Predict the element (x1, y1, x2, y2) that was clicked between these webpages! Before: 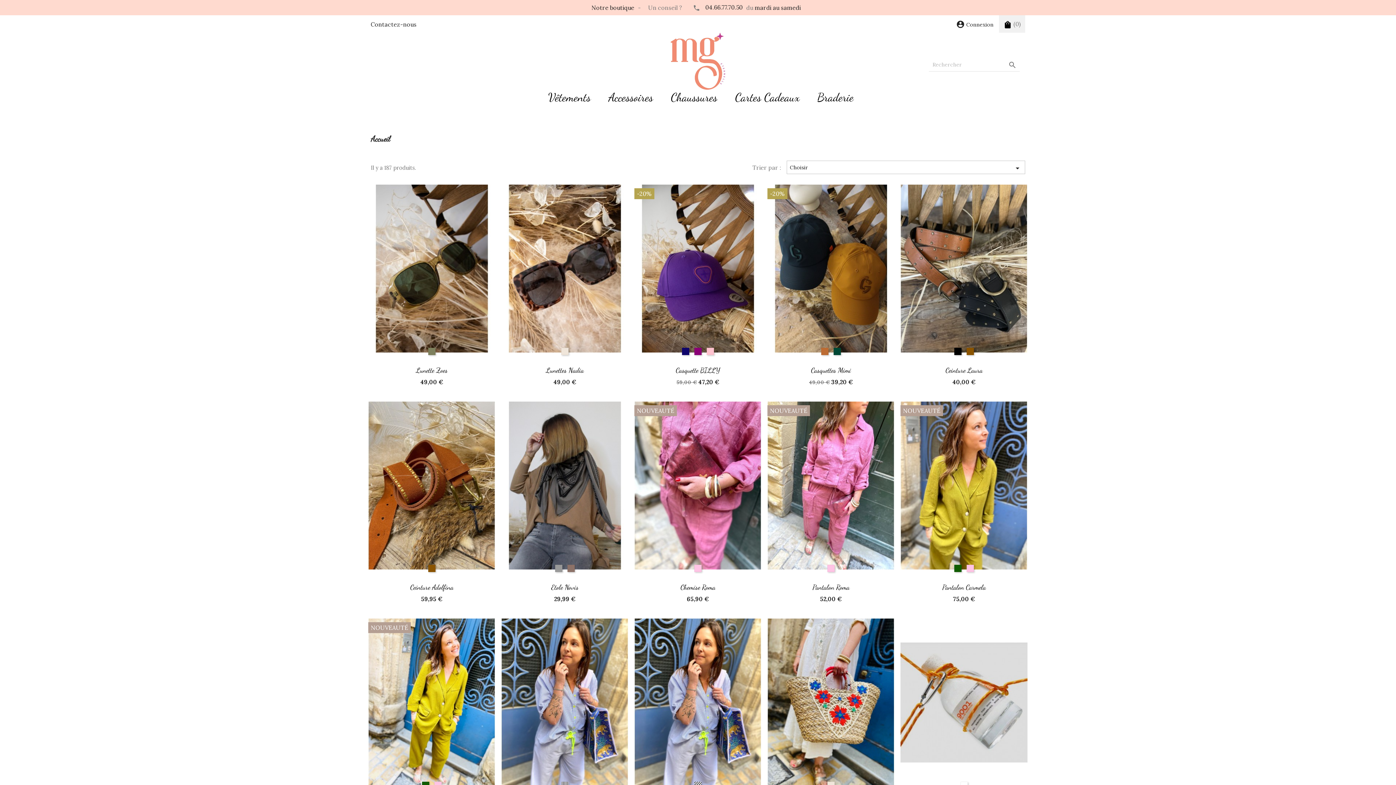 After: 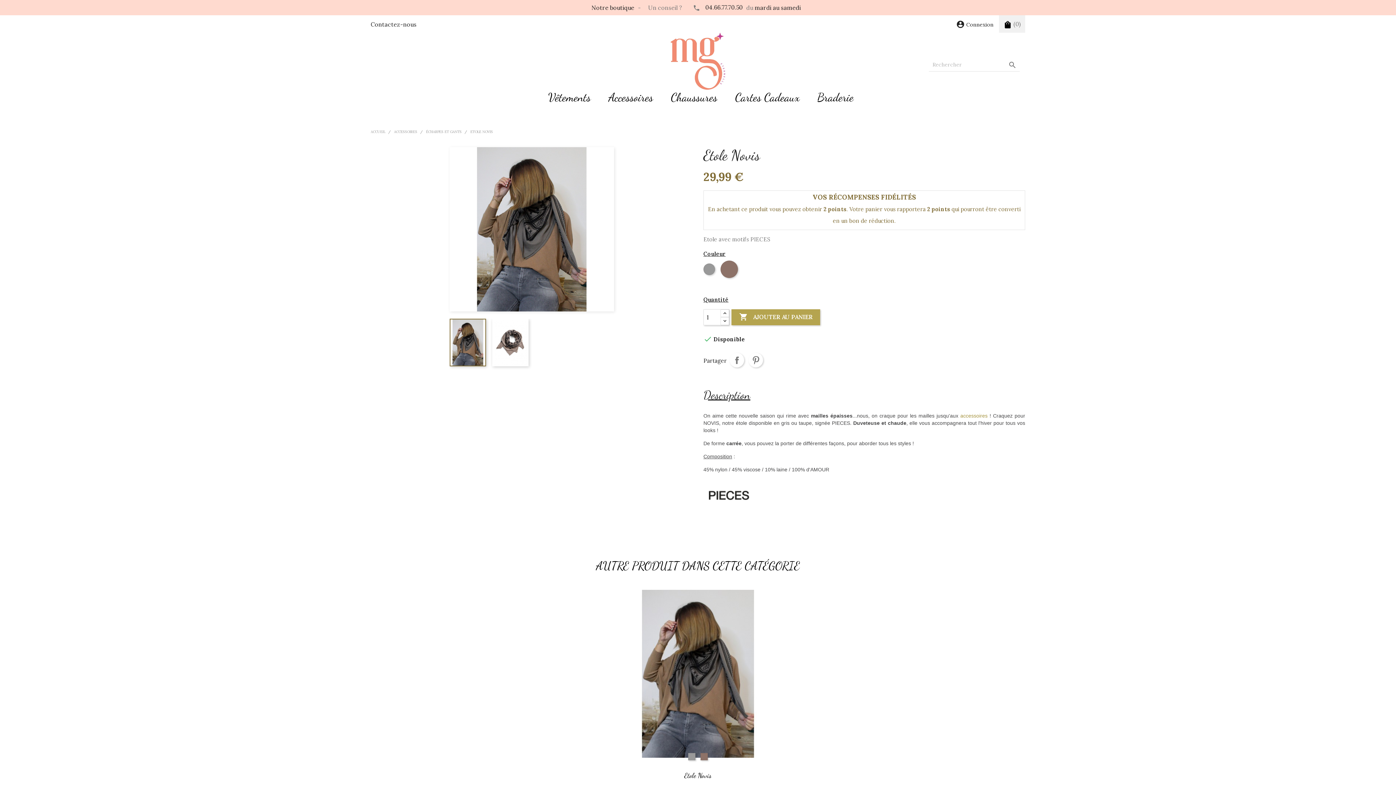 Action: label: TAUPE bbox: (567, 565, 574, 572)